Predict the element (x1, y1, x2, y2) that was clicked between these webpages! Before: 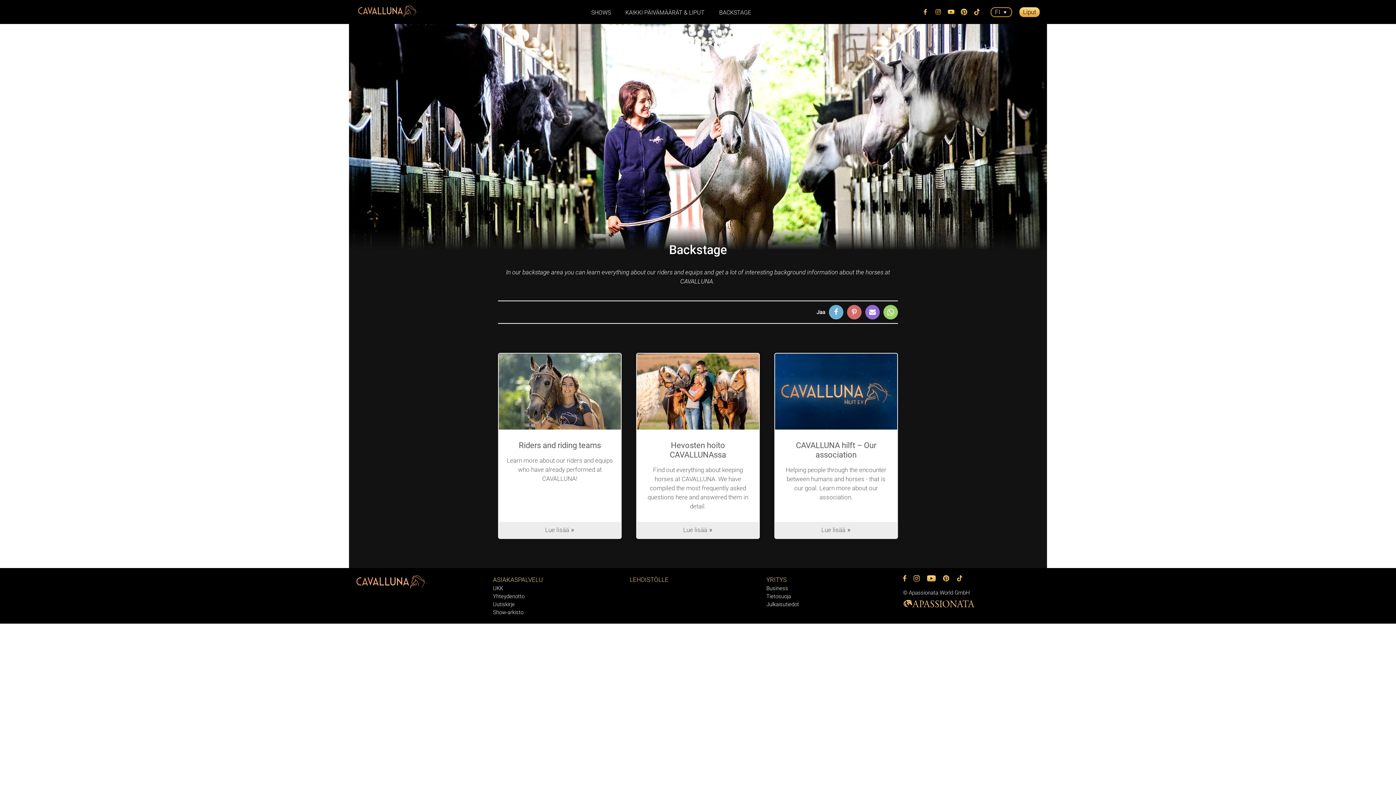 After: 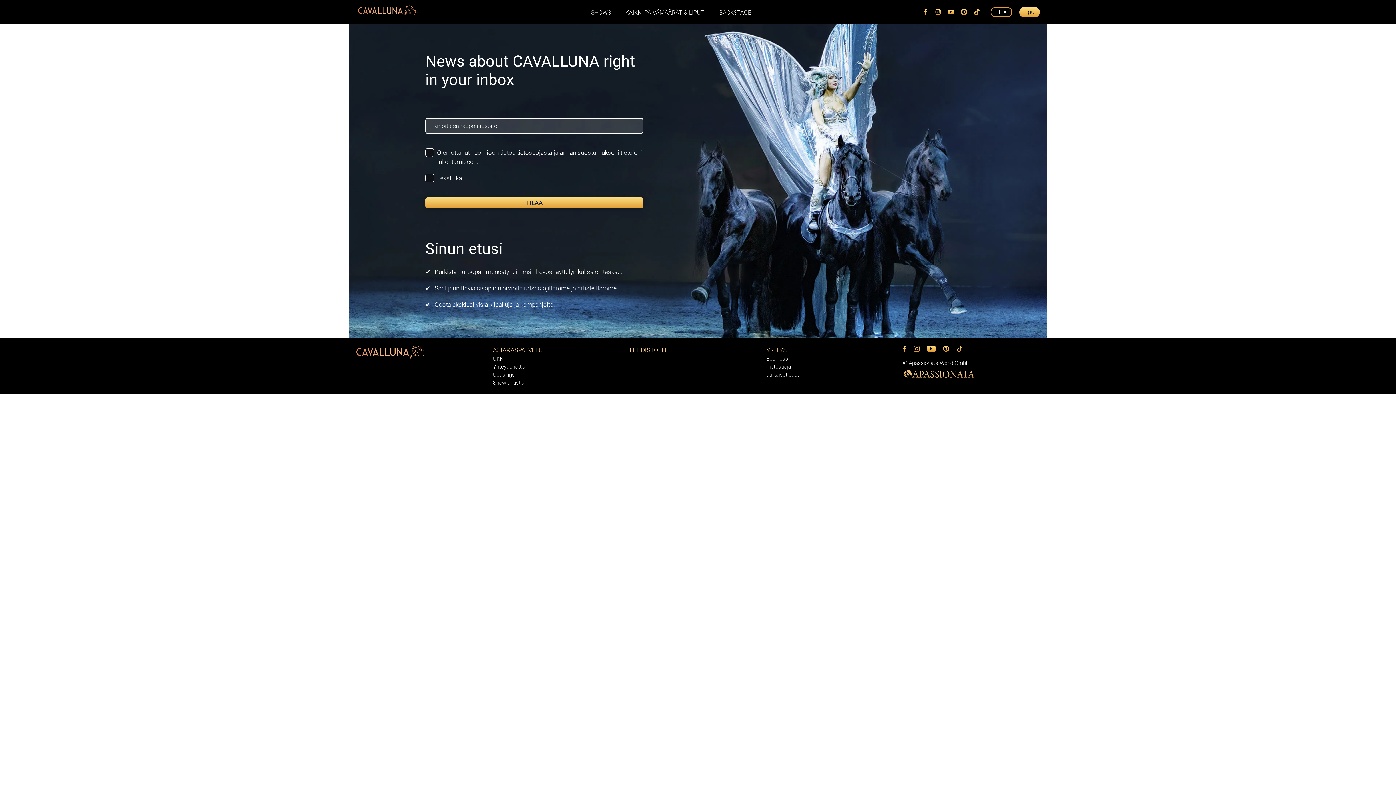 Action: bbox: (493, 601, 514, 607) label: Uutiskirje